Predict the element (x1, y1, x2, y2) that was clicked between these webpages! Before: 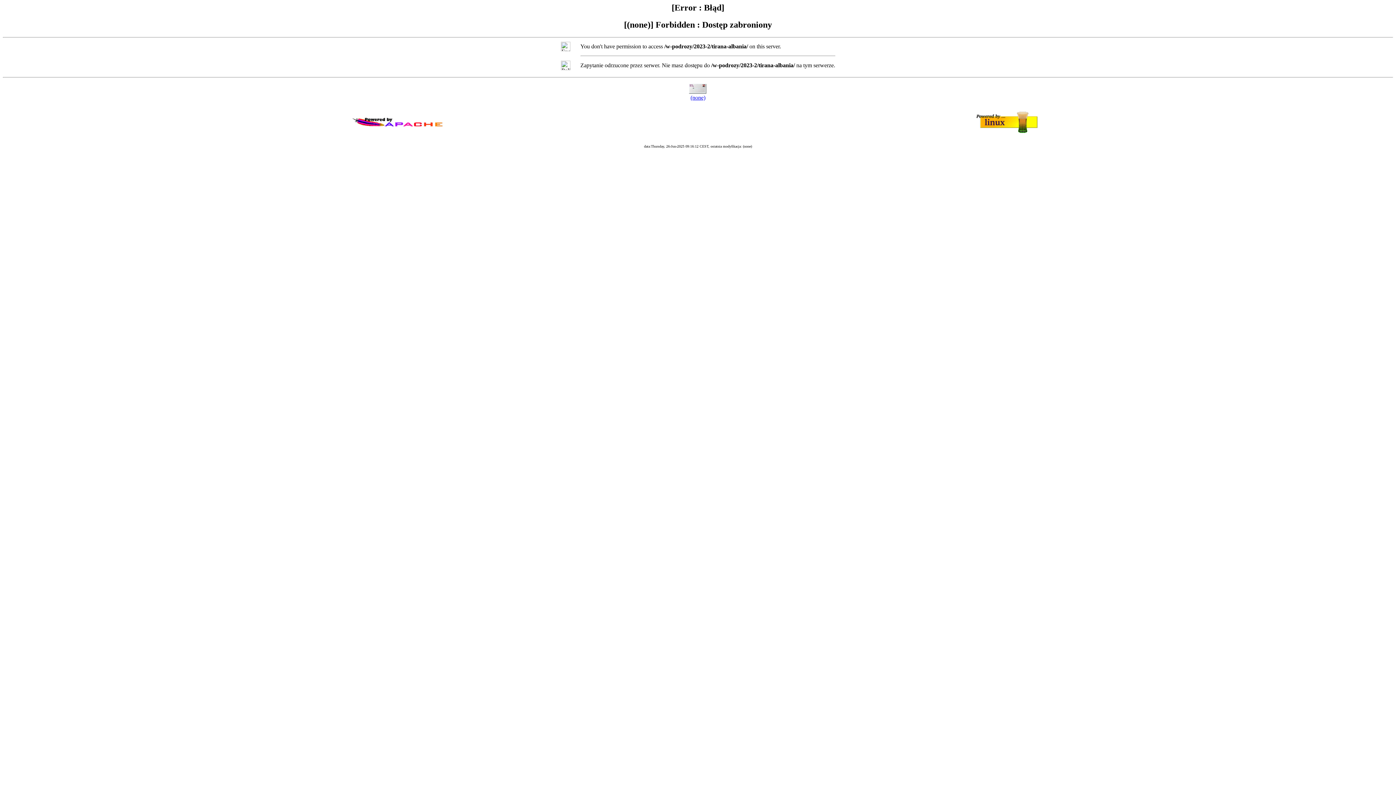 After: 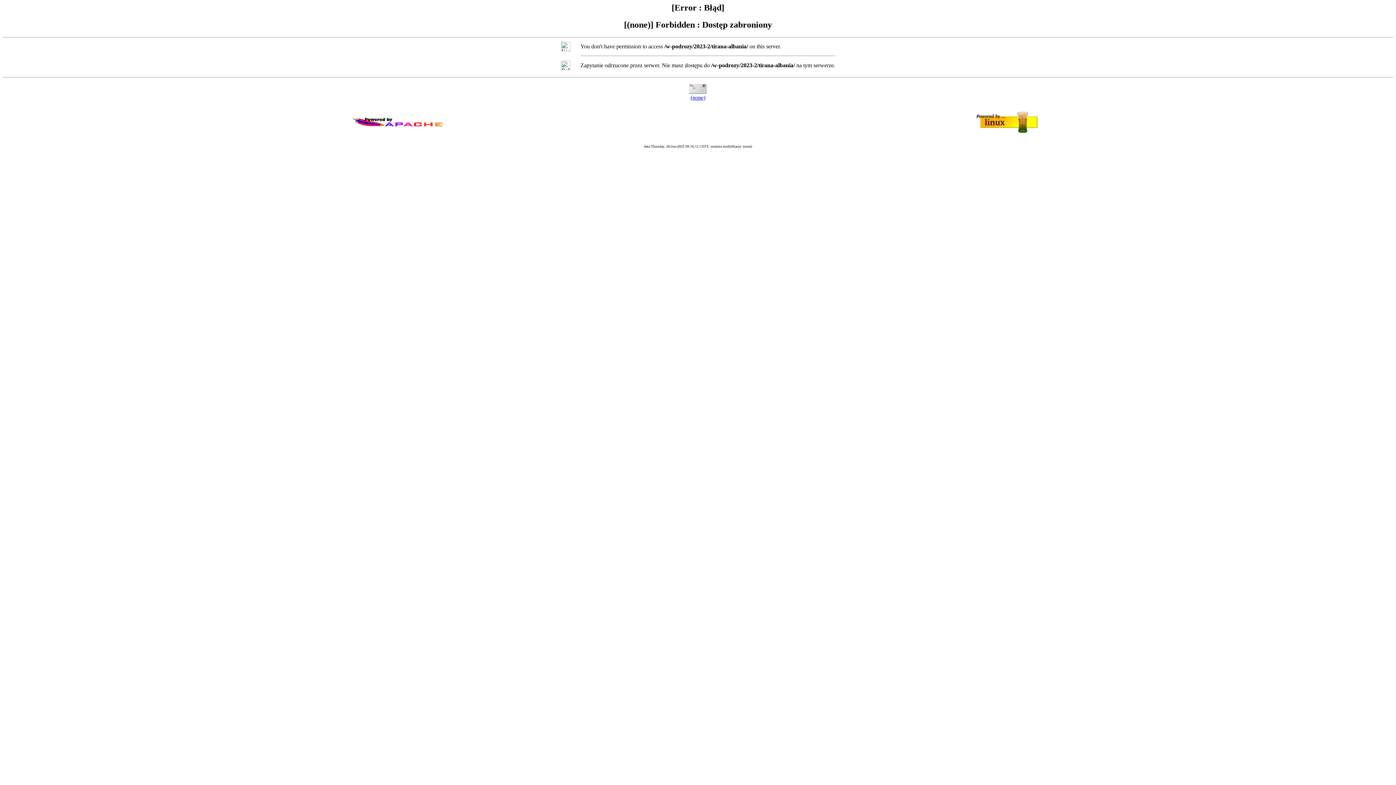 Action: label: (none) bbox: (690, 94, 705, 100)